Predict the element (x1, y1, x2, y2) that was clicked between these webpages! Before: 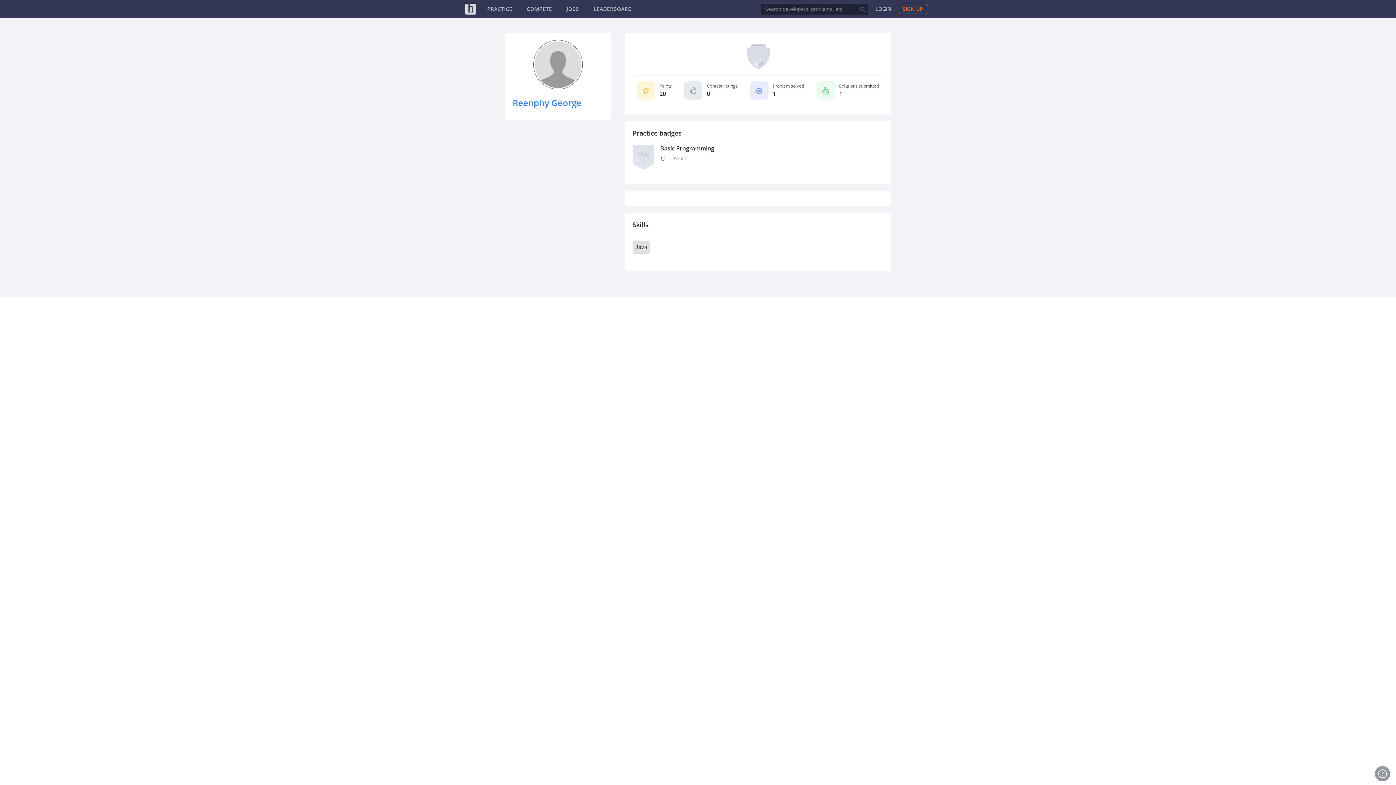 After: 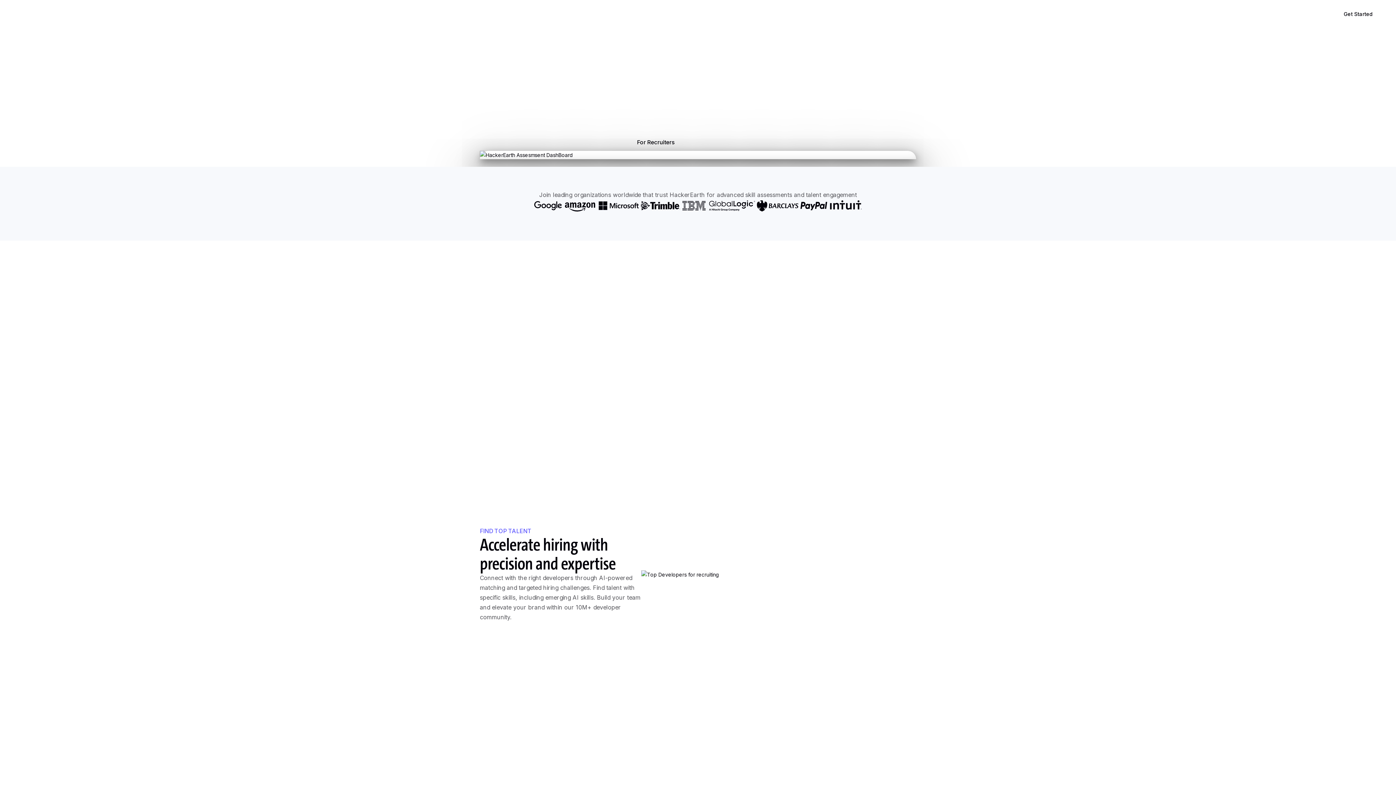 Action: label: HackerEarth Logo bbox: (465, 3, 476, 14)